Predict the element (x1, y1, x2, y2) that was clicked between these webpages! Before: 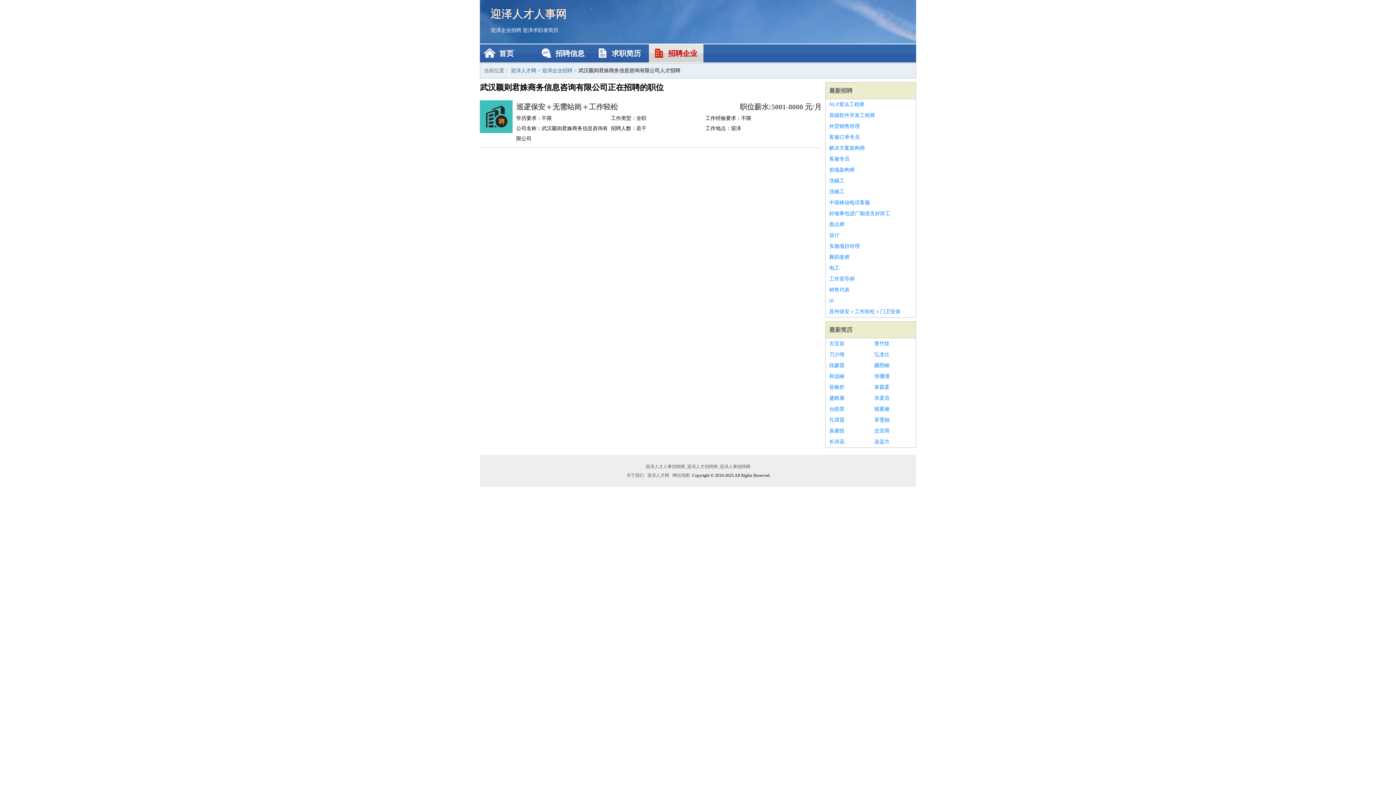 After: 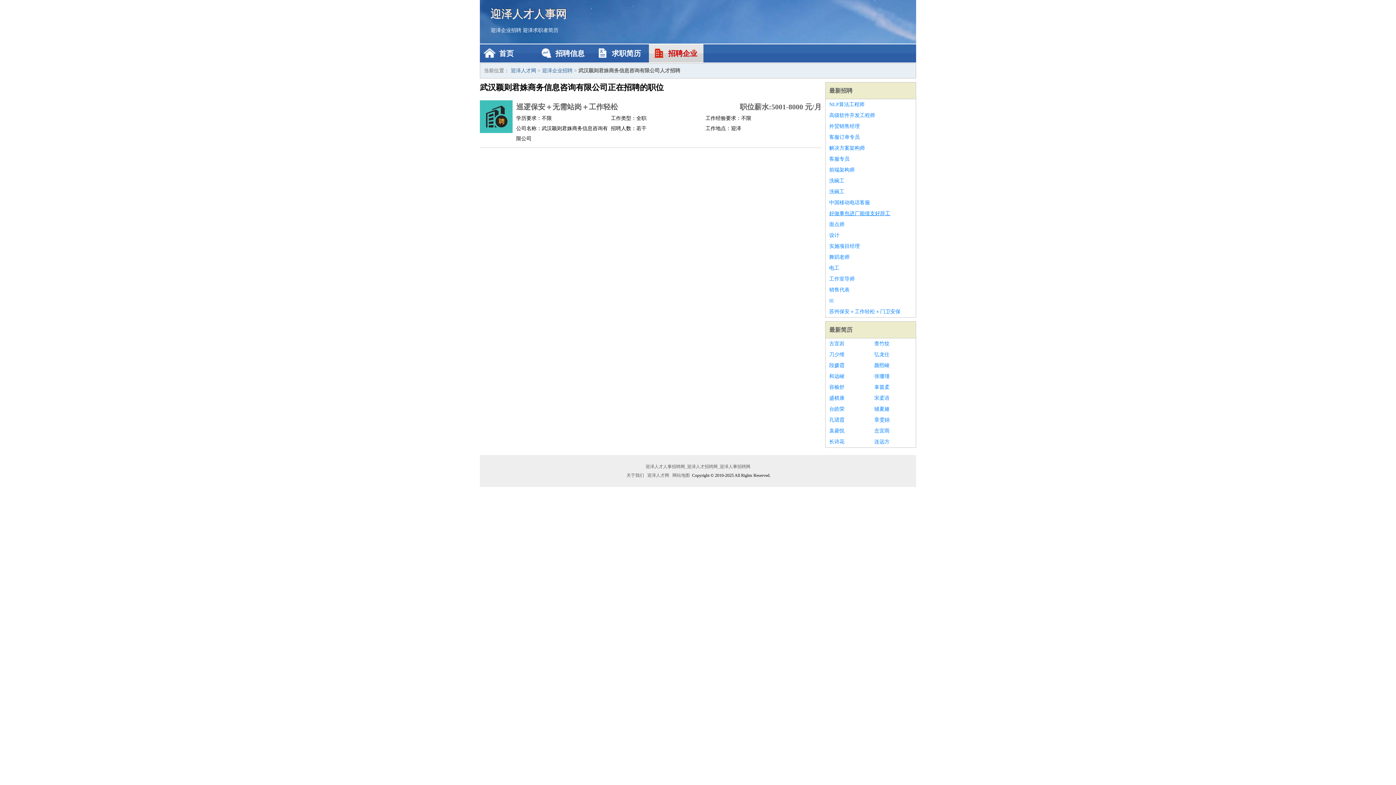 Action: label: 好做事包进厂能借支好辞工 bbox: (829, 208, 912, 219)